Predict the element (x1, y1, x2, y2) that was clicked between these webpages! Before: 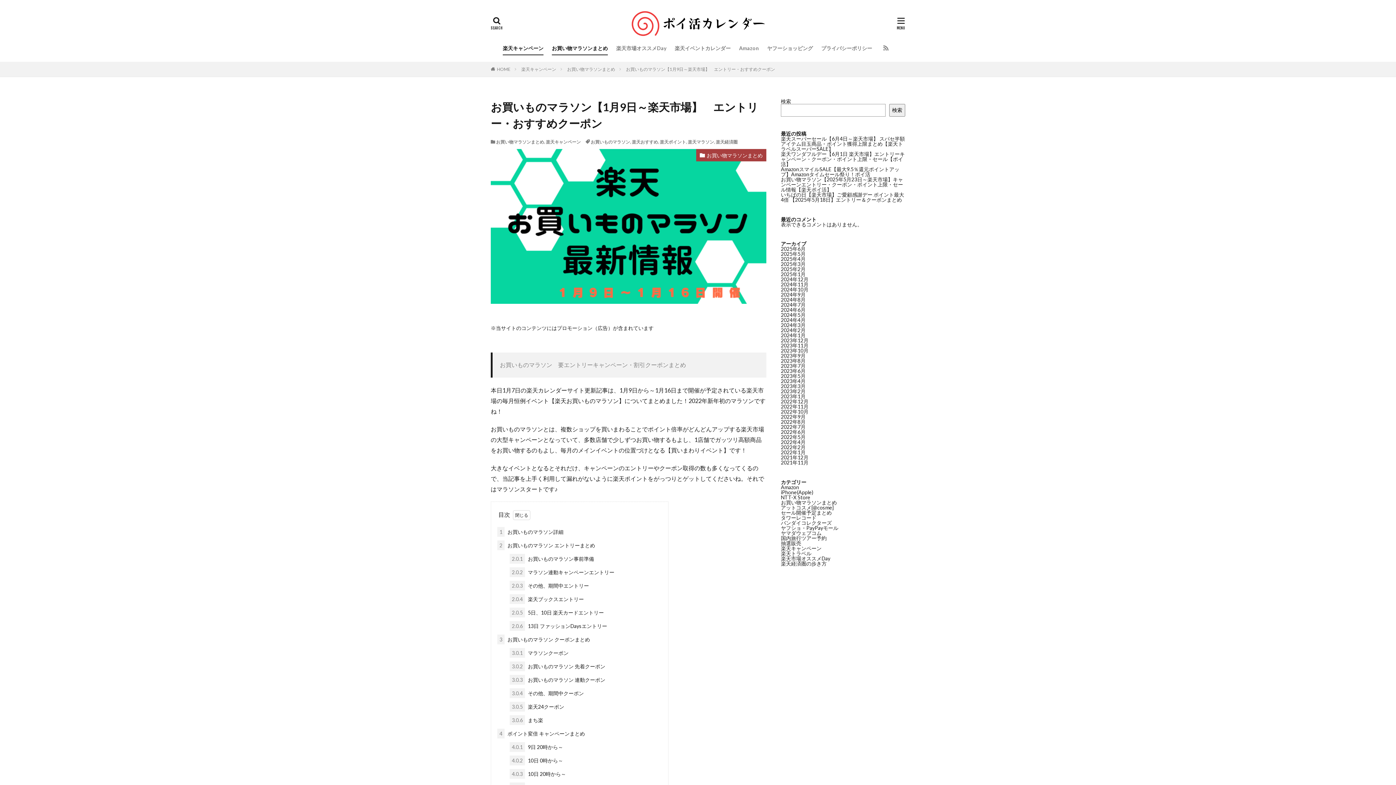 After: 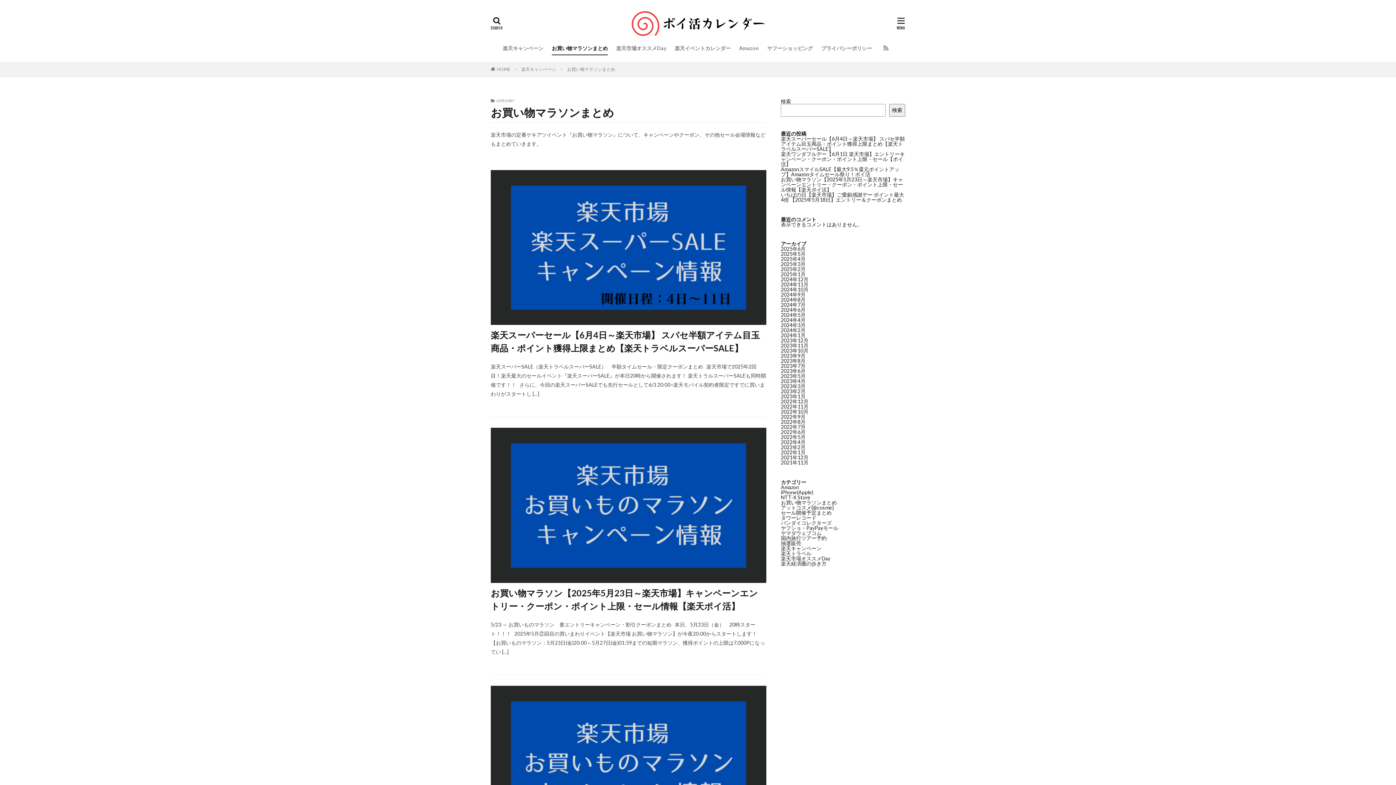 Action: label: お買い物マラソンまとめ bbox: (552, 42, 608, 55)